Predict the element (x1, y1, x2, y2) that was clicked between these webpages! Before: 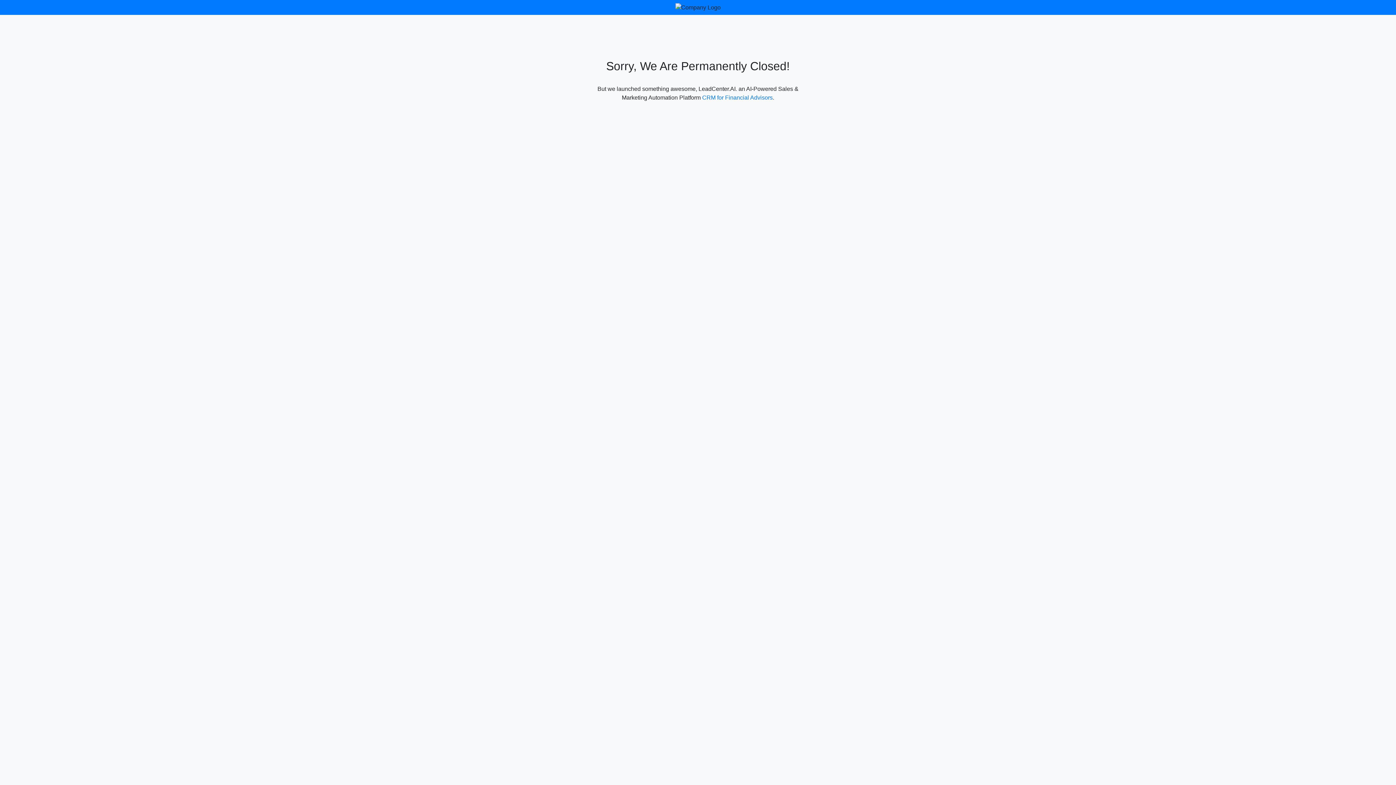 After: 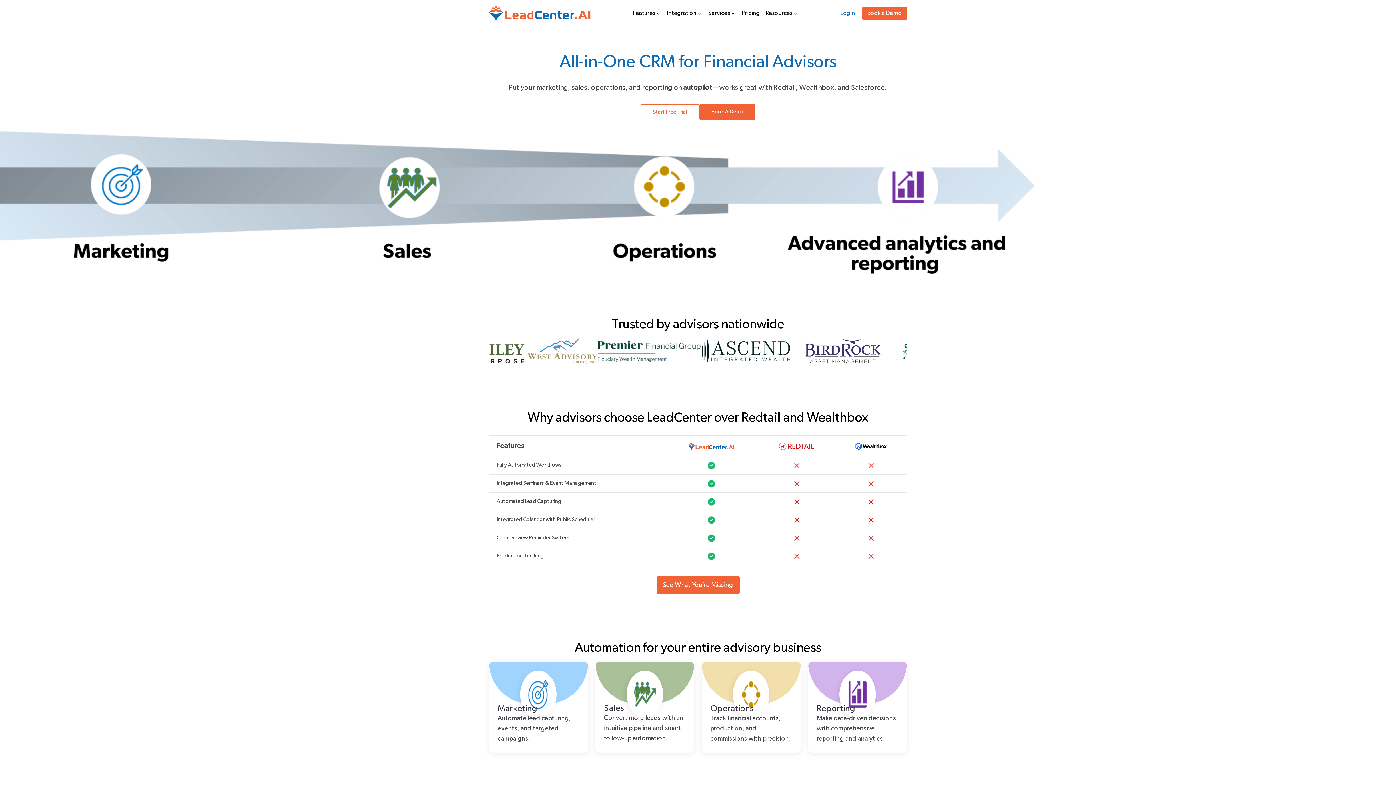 Action: bbox: (702, 94, 772, 100) label: CRM for Financial Advisors